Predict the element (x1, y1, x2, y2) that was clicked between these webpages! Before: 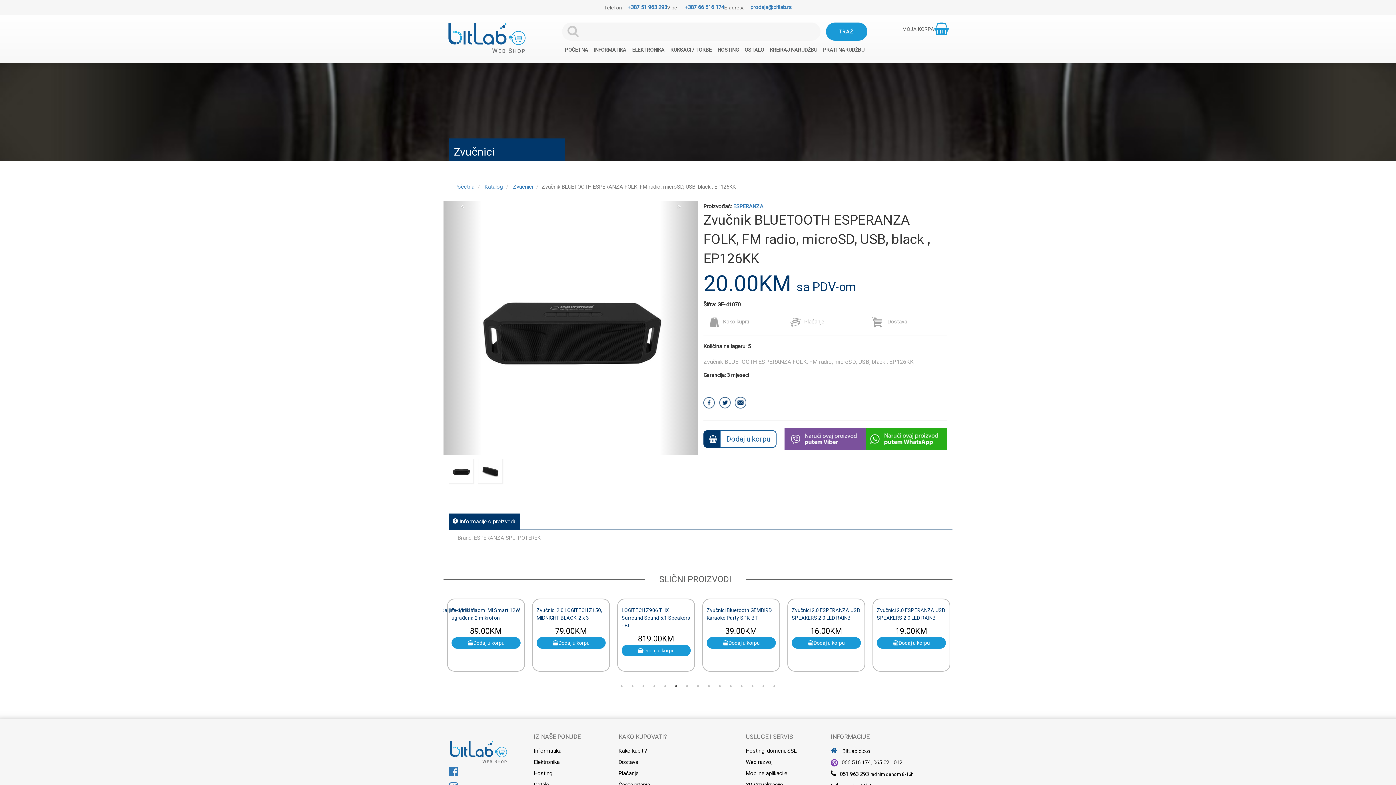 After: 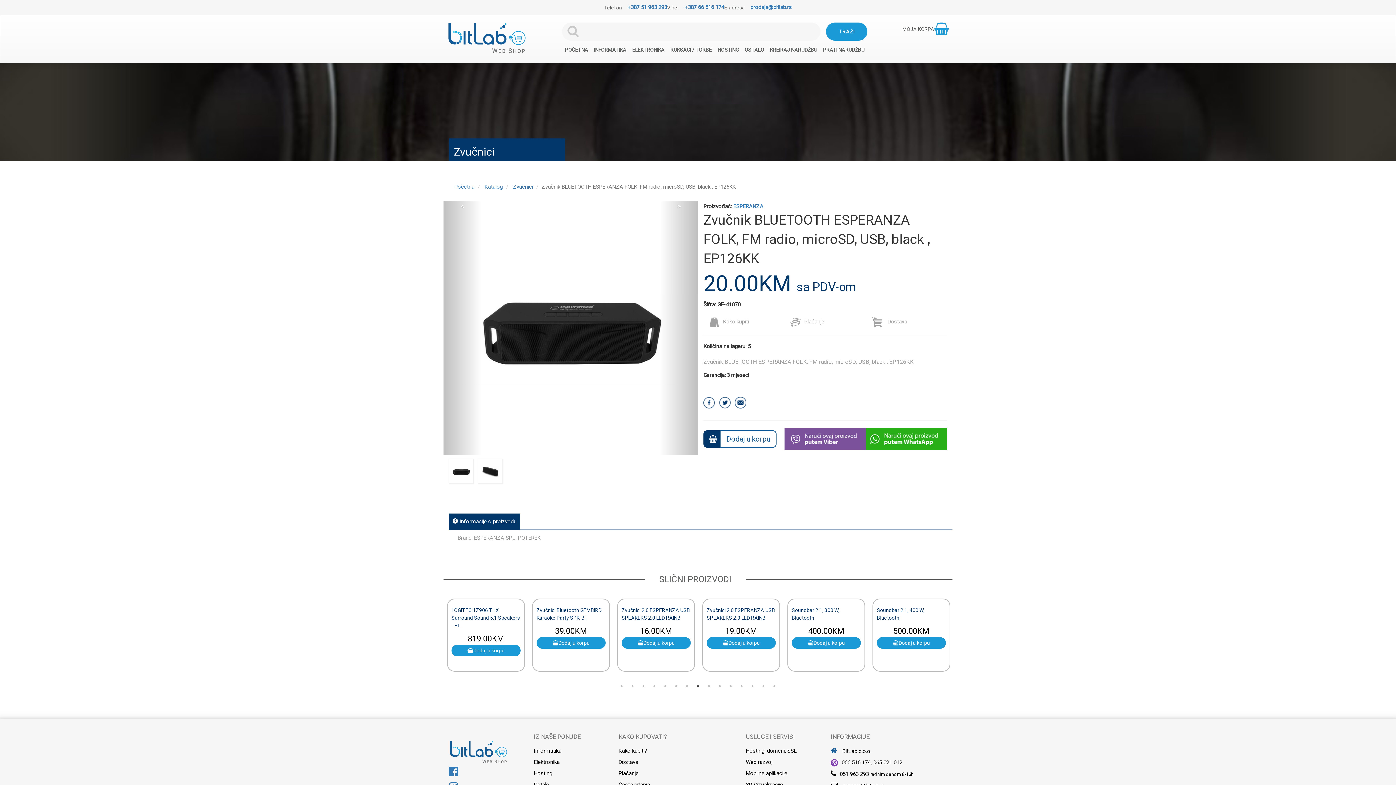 Action: bbox: (694, 682, 701, 690) label: 8 of 3